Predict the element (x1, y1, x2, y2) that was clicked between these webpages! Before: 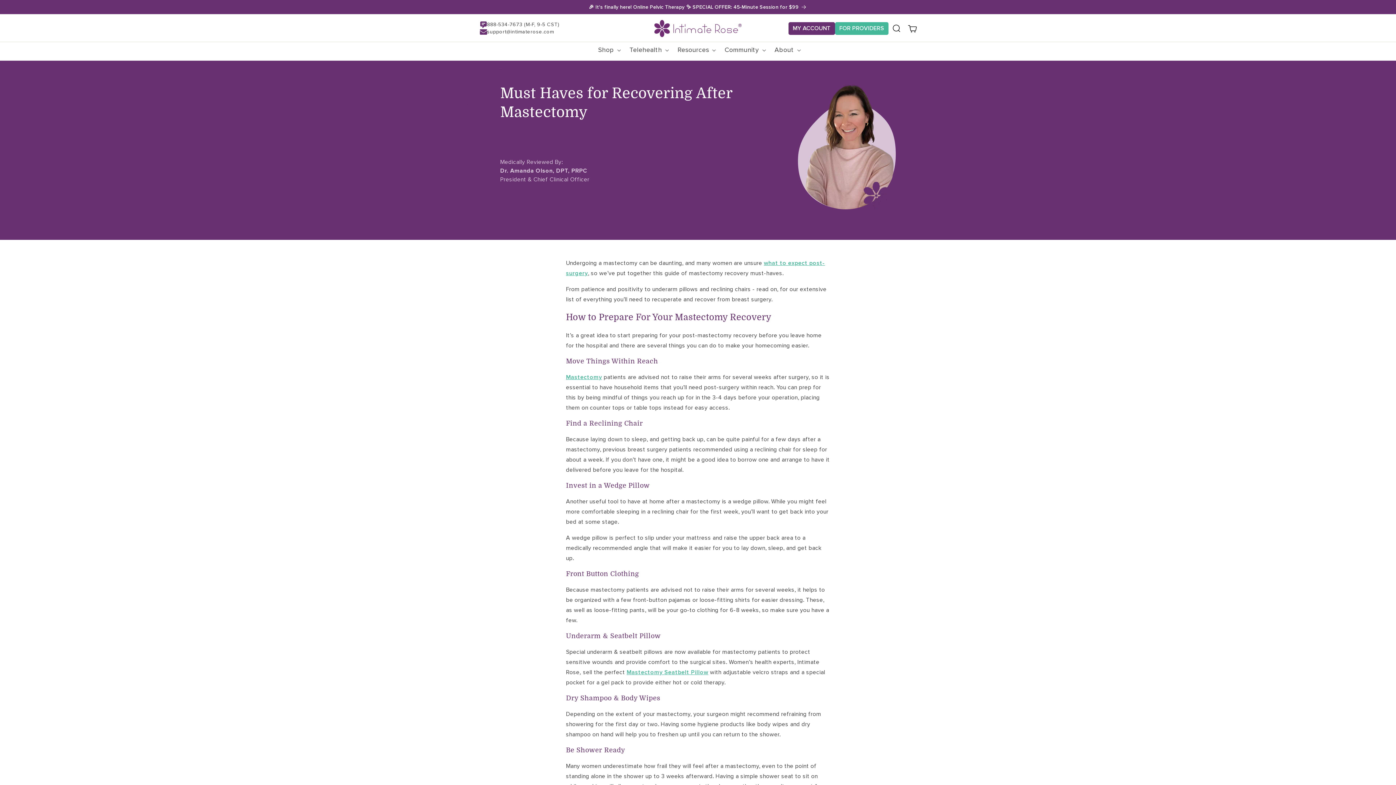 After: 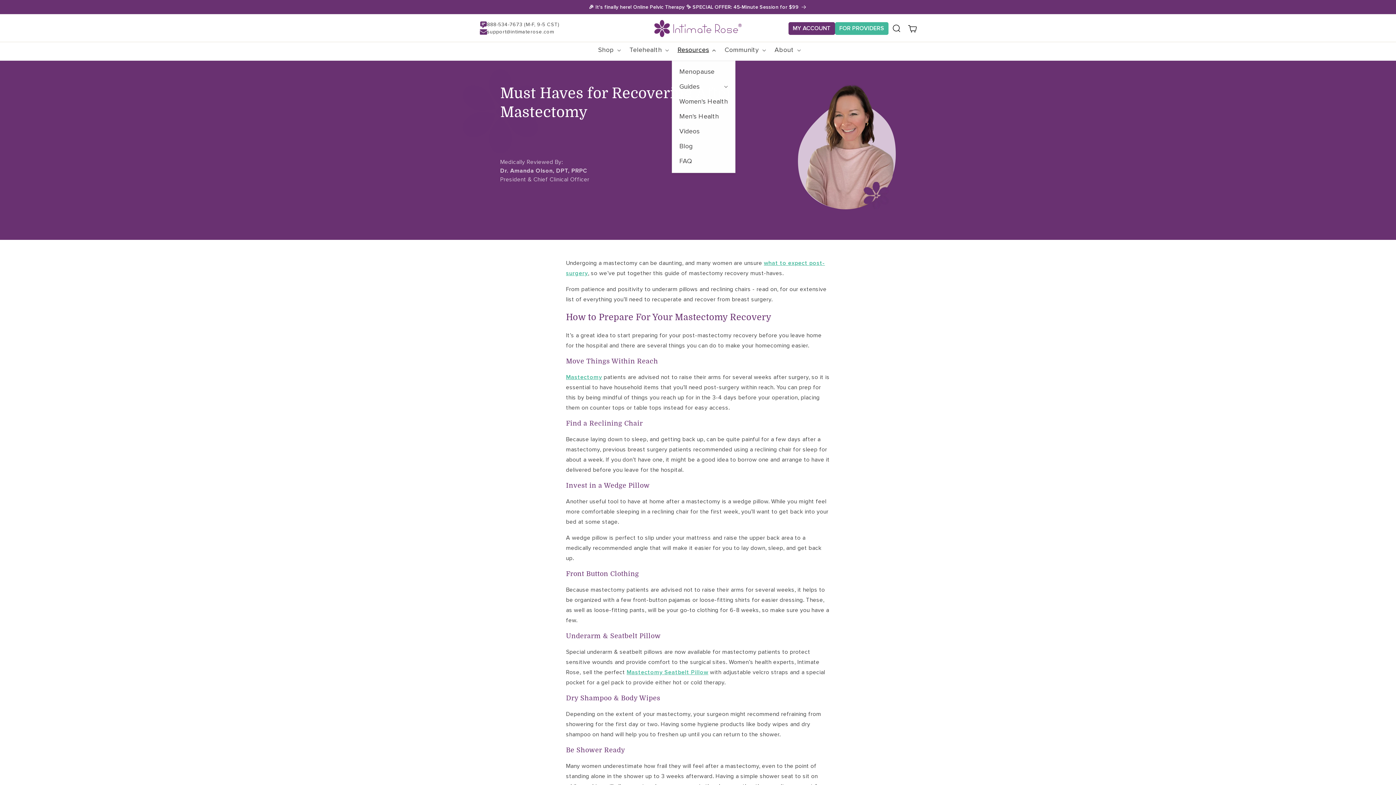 Action: label: Resources bbox: (671, 39, 718, 60)